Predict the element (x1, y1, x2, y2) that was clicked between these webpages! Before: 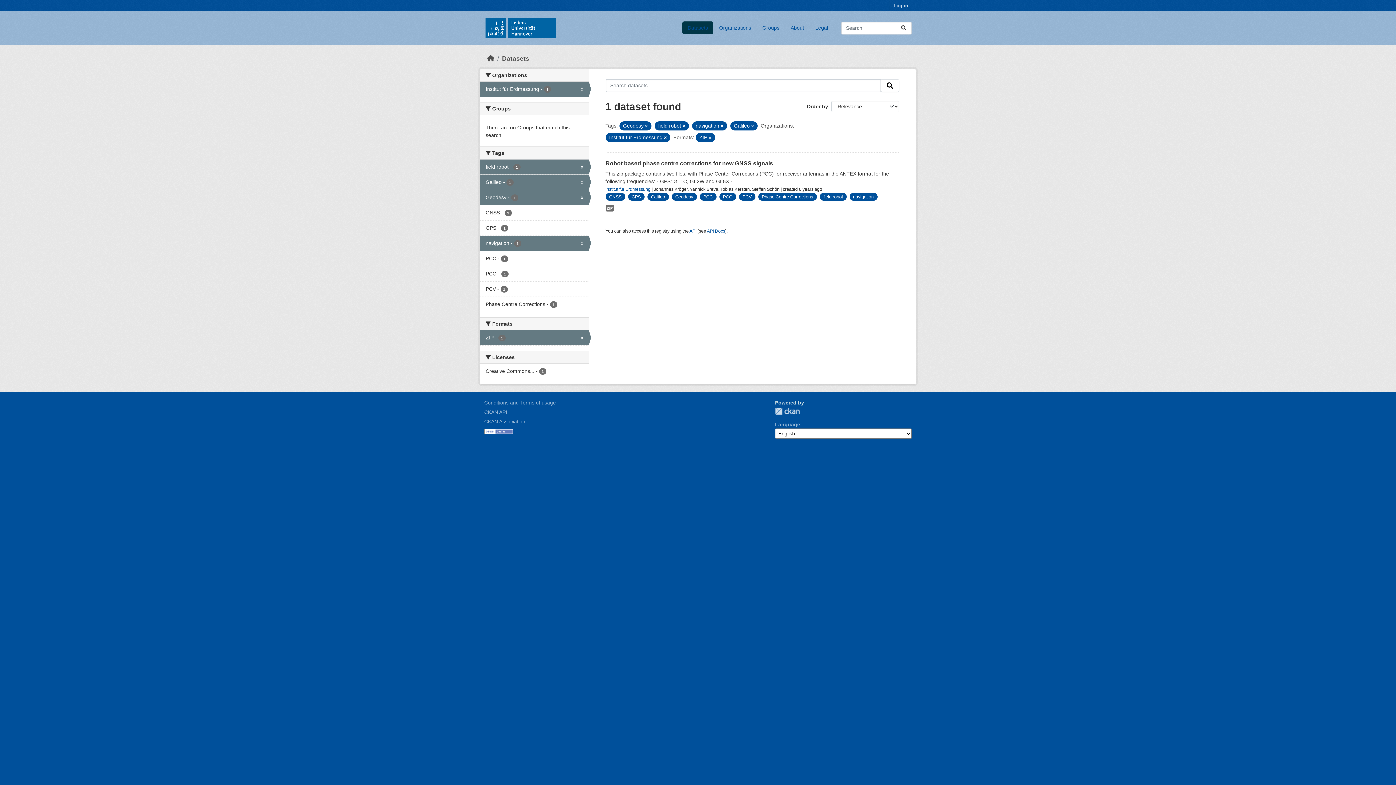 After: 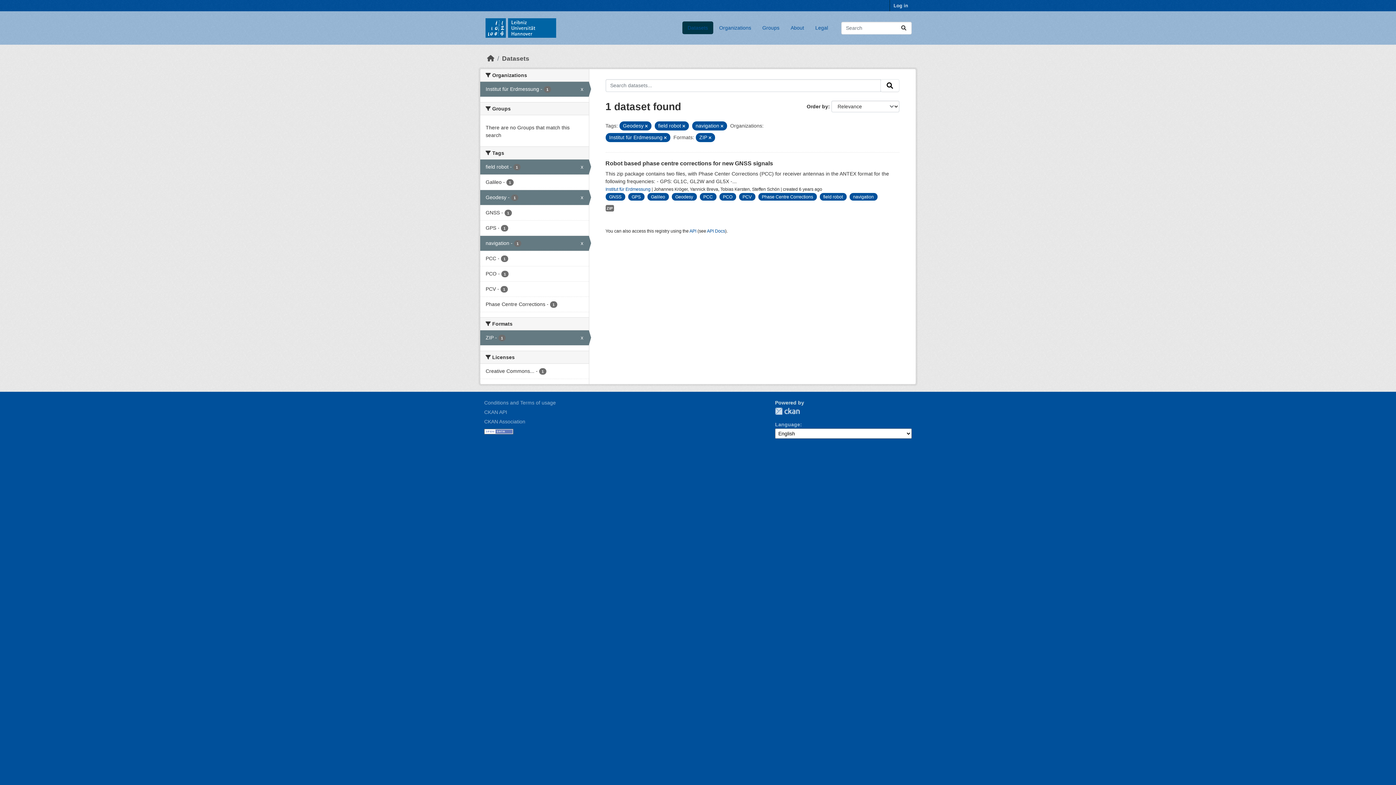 Action: bbox: (751, 124, 754, 128)